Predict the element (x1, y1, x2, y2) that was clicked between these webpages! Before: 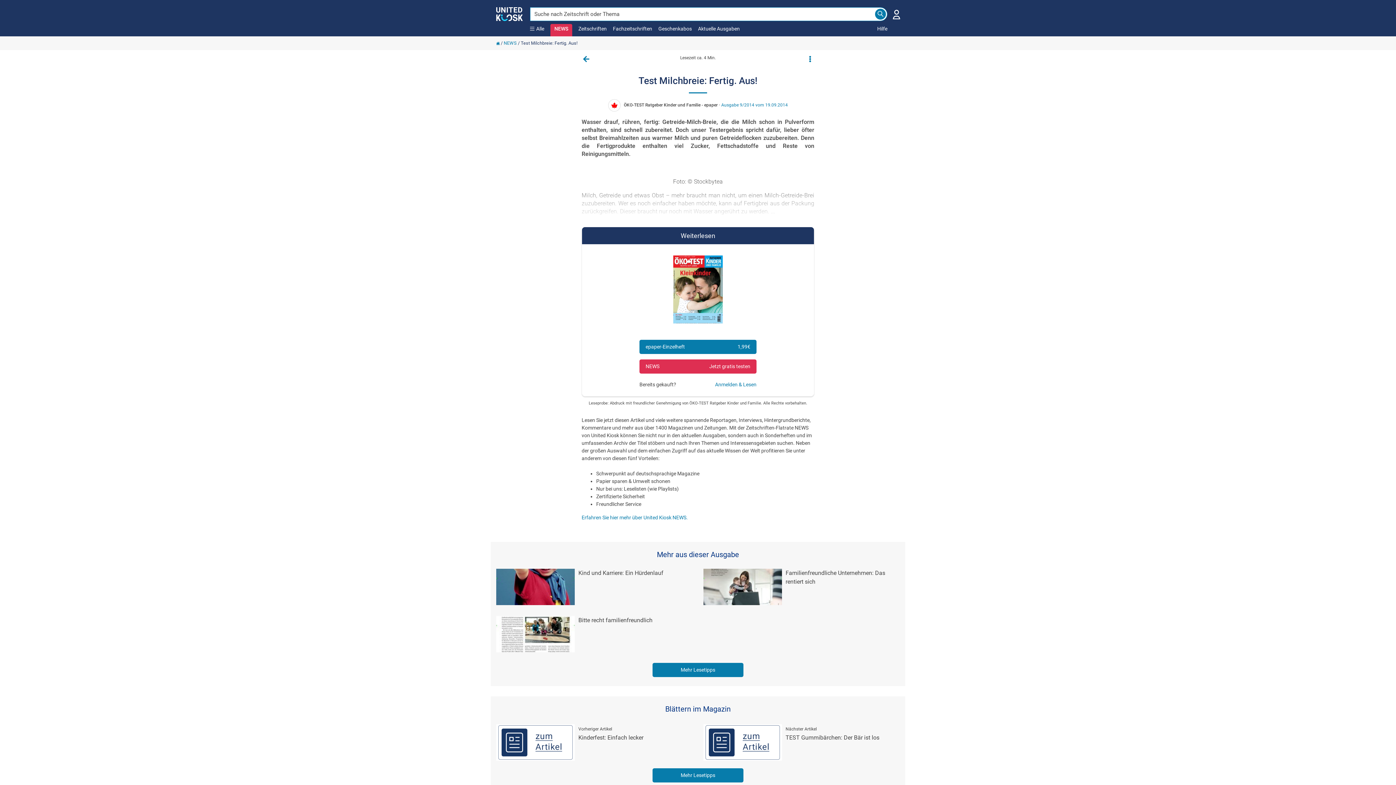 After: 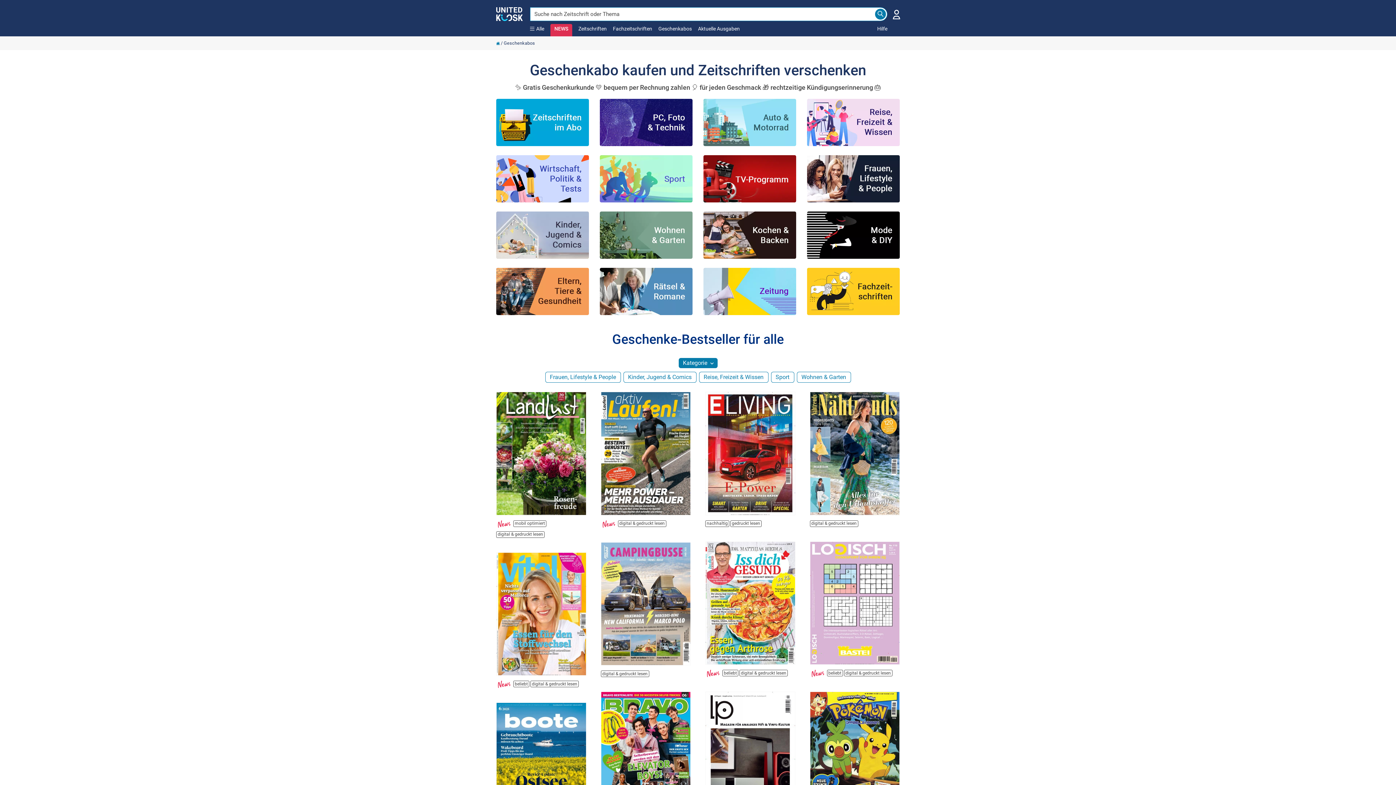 Action: bbox: (658, 25, 698, 35) label: Geschenkabos